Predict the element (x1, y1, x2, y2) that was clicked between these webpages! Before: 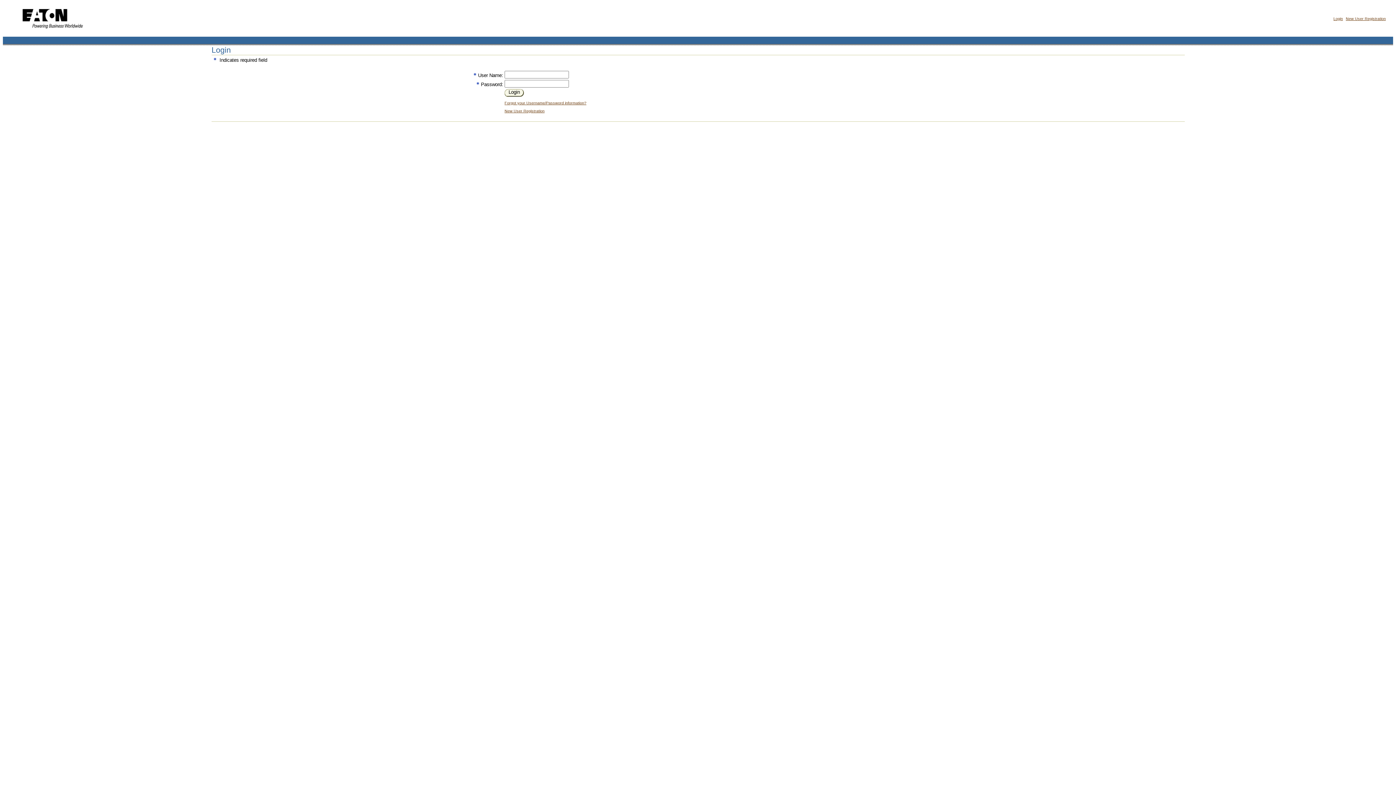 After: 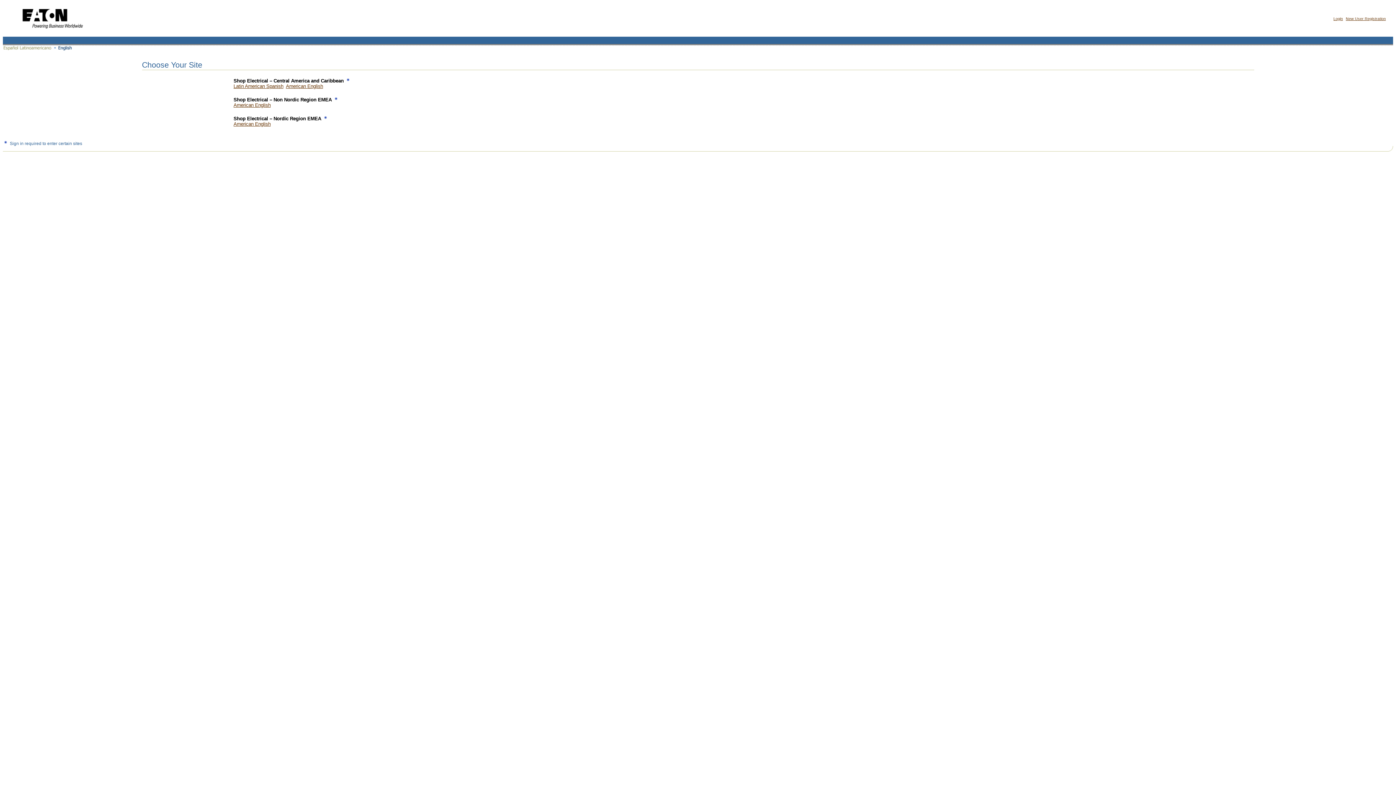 Action: bbox: (14, 31, 89, 36)